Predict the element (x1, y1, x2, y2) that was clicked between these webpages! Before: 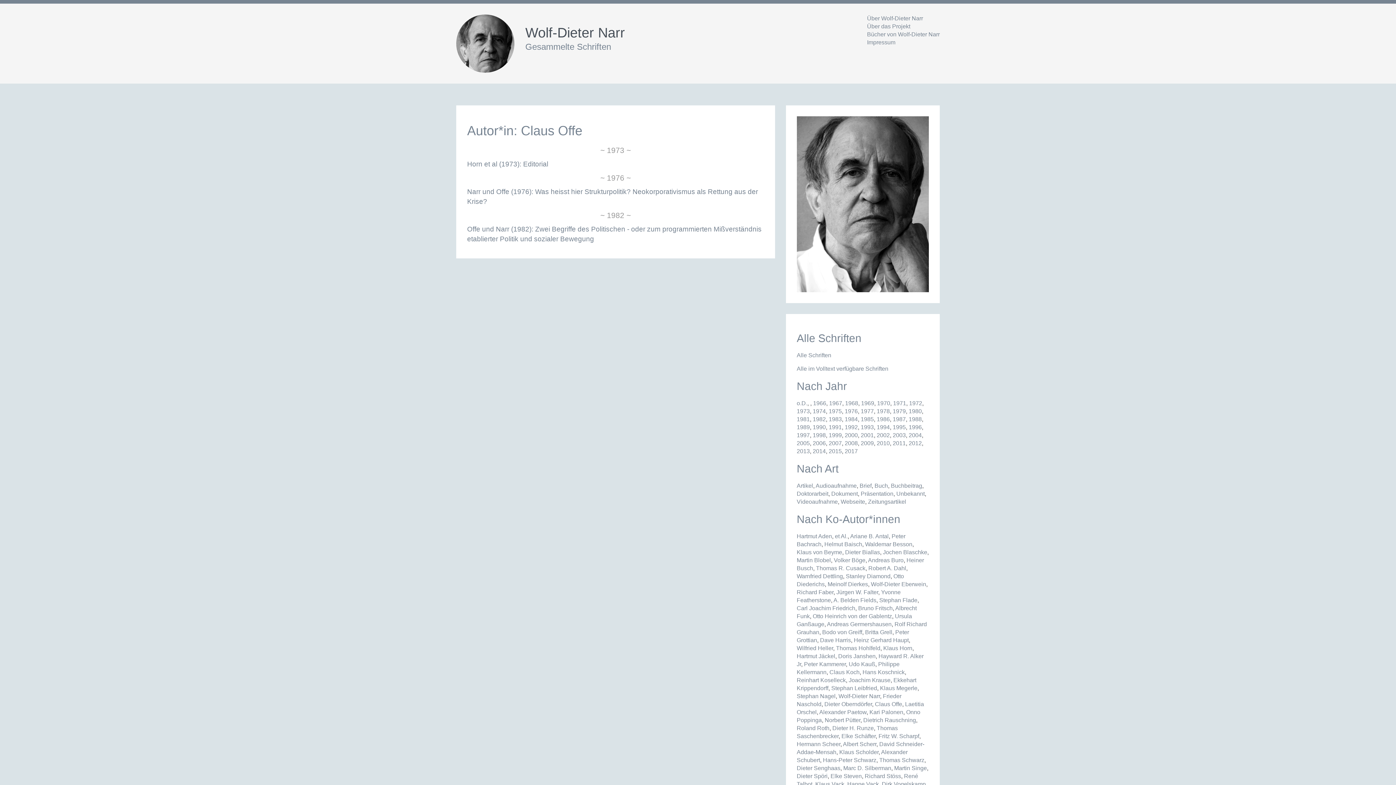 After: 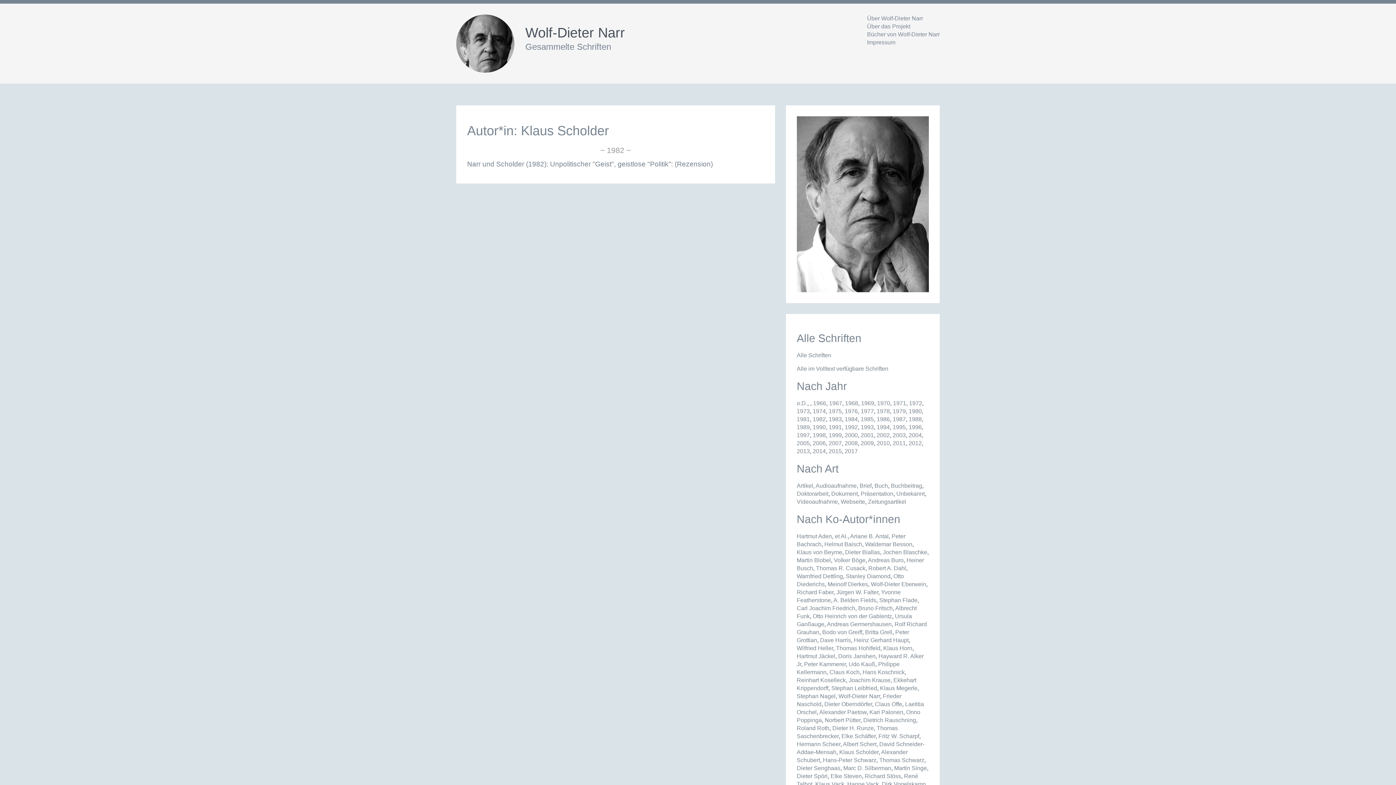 Action: bbox: (839, 749, 878, 755) label: Klaus Scholder